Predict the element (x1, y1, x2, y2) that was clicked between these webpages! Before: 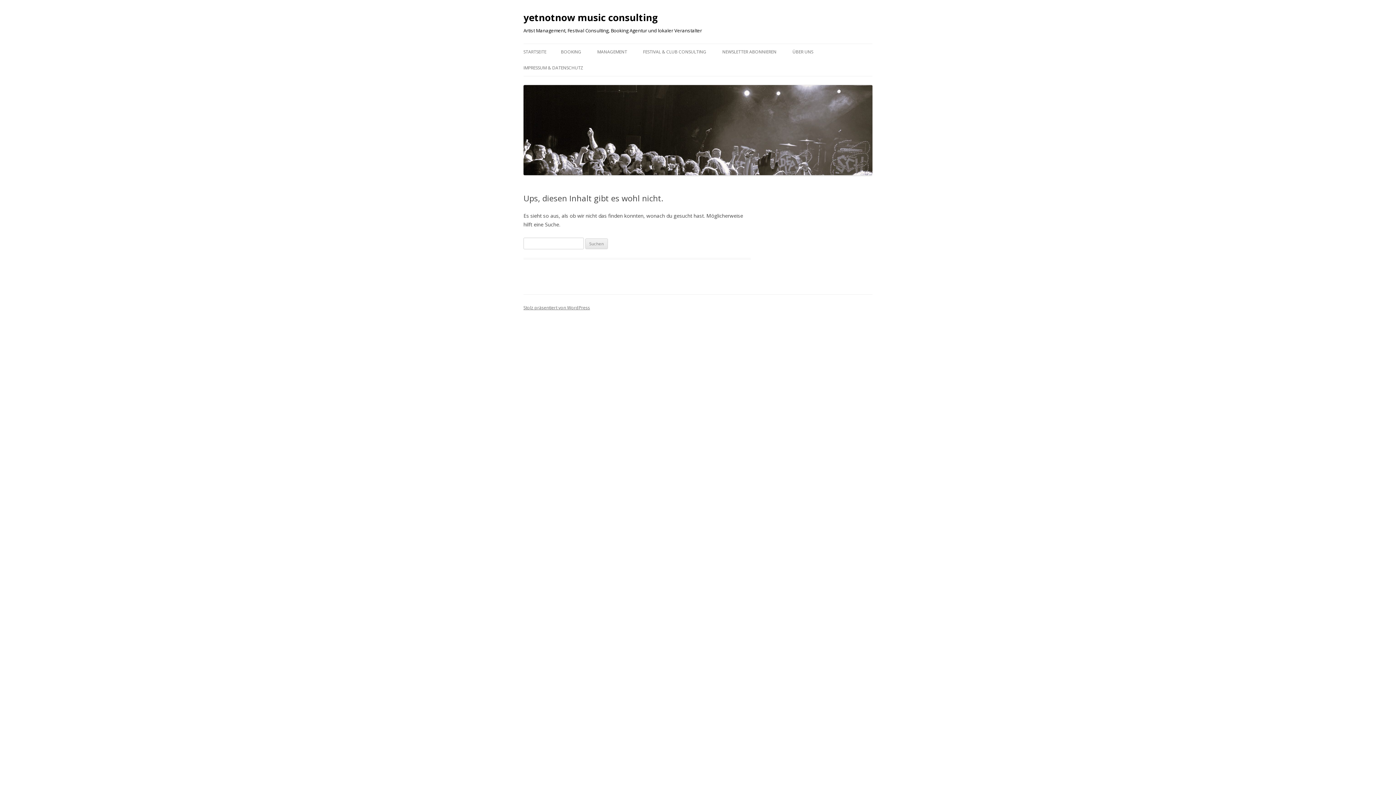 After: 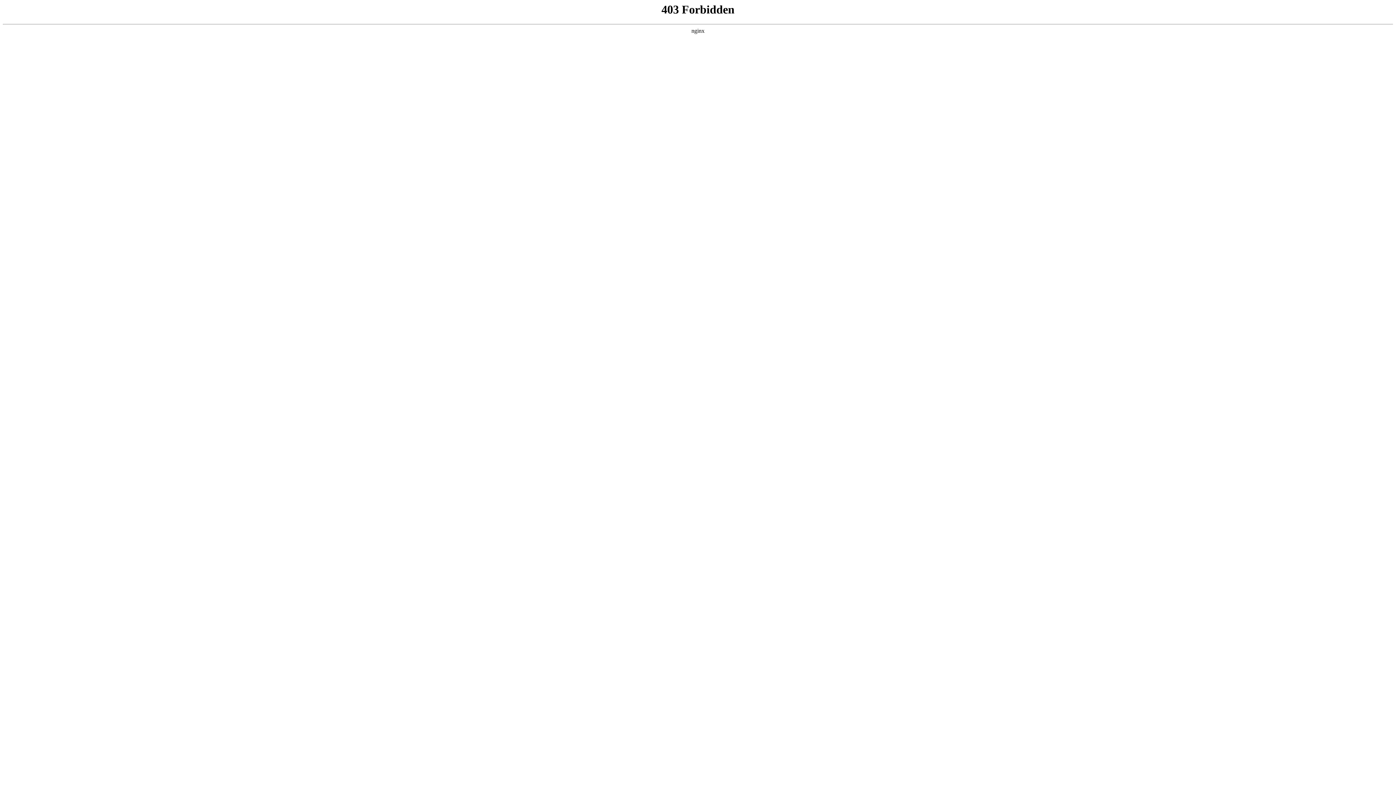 Action: label: Stolz präsentiert von WordPress bbox: (523, 304, 590, 310)